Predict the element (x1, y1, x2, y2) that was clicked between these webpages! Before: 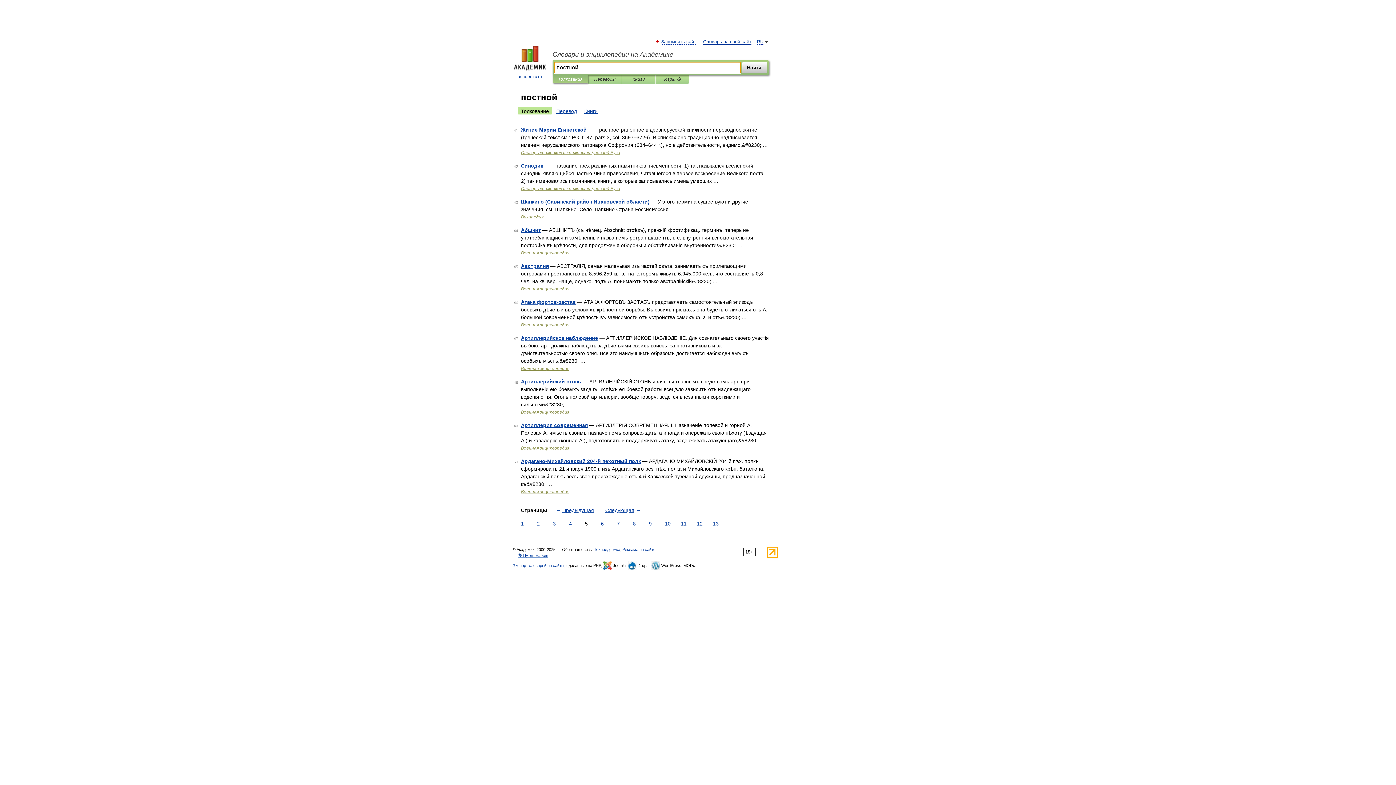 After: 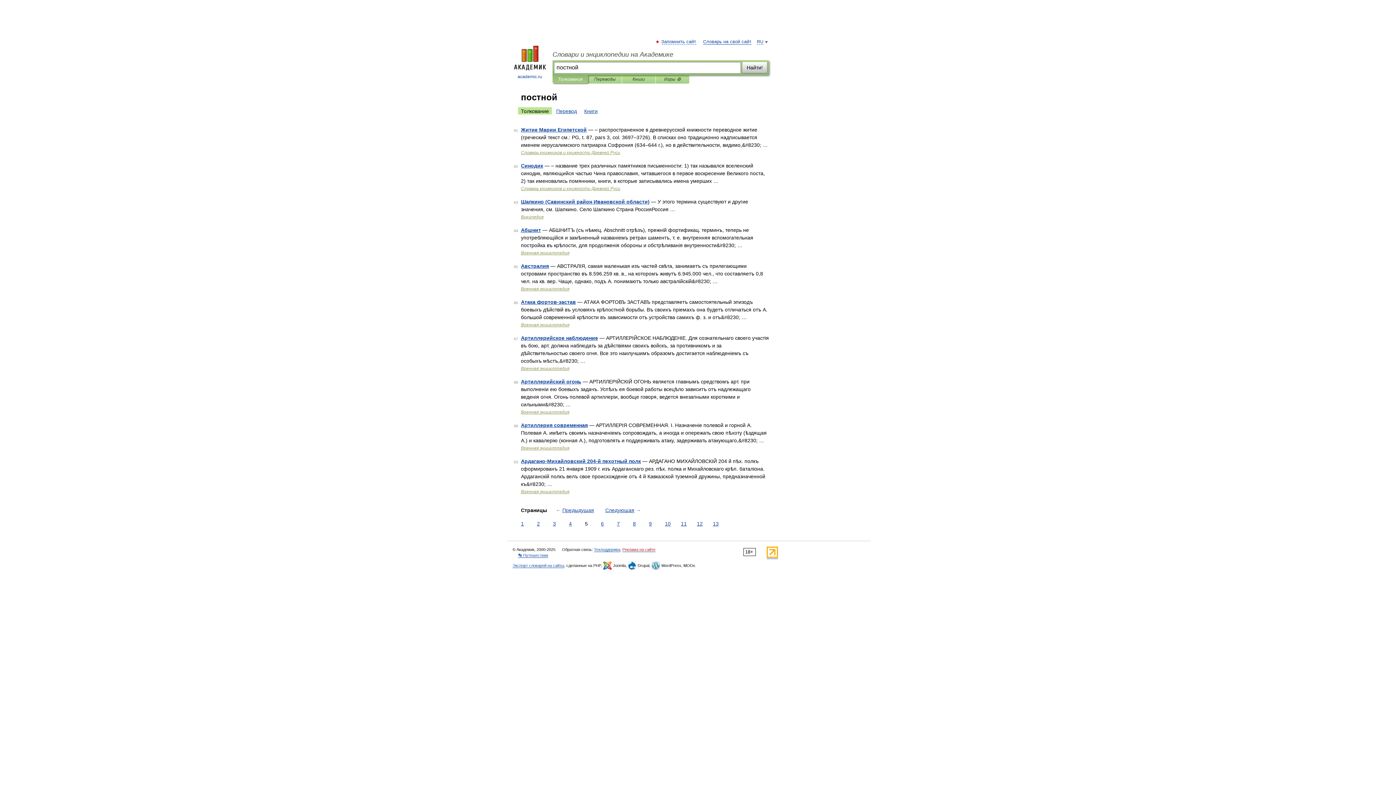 Action: label: Реклама на сайте bbox: (622, 547, 655, 552)